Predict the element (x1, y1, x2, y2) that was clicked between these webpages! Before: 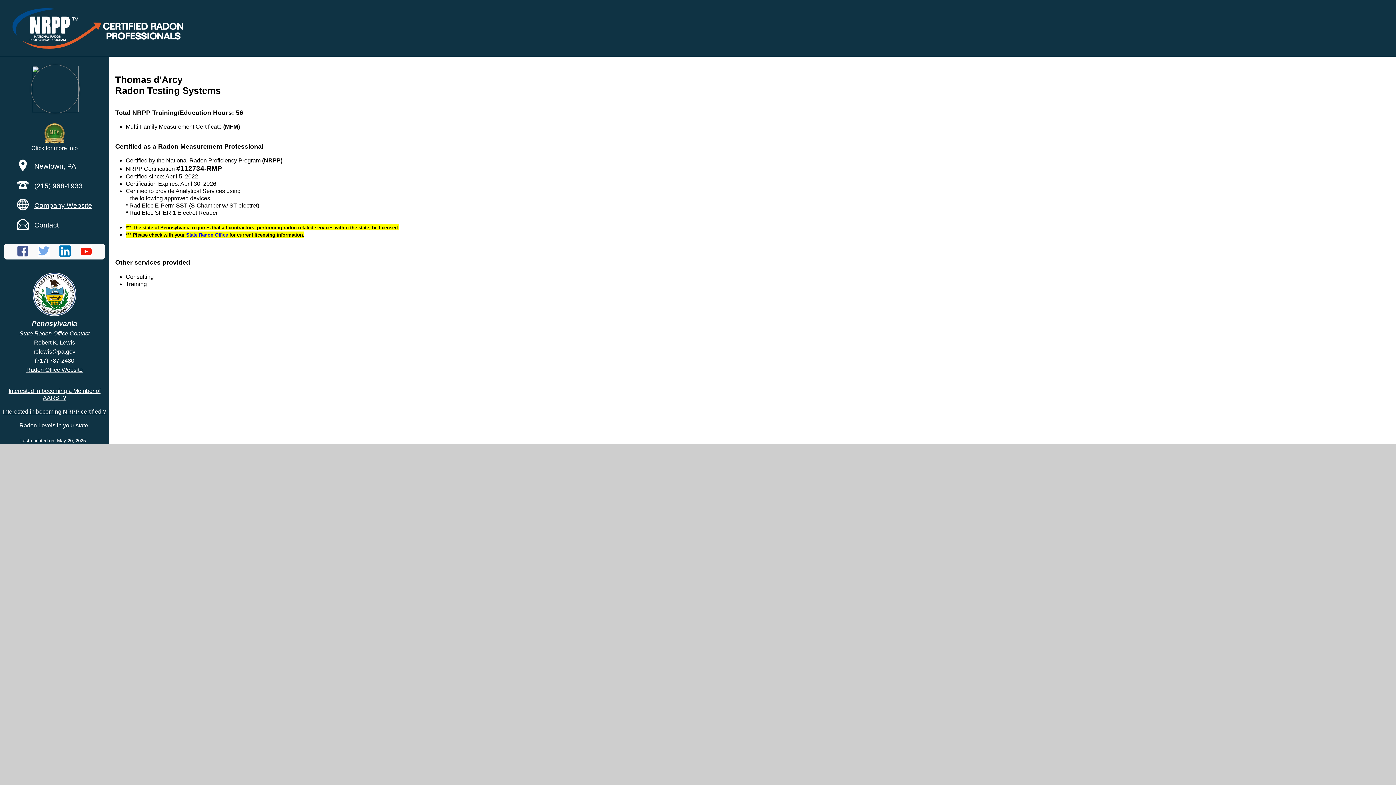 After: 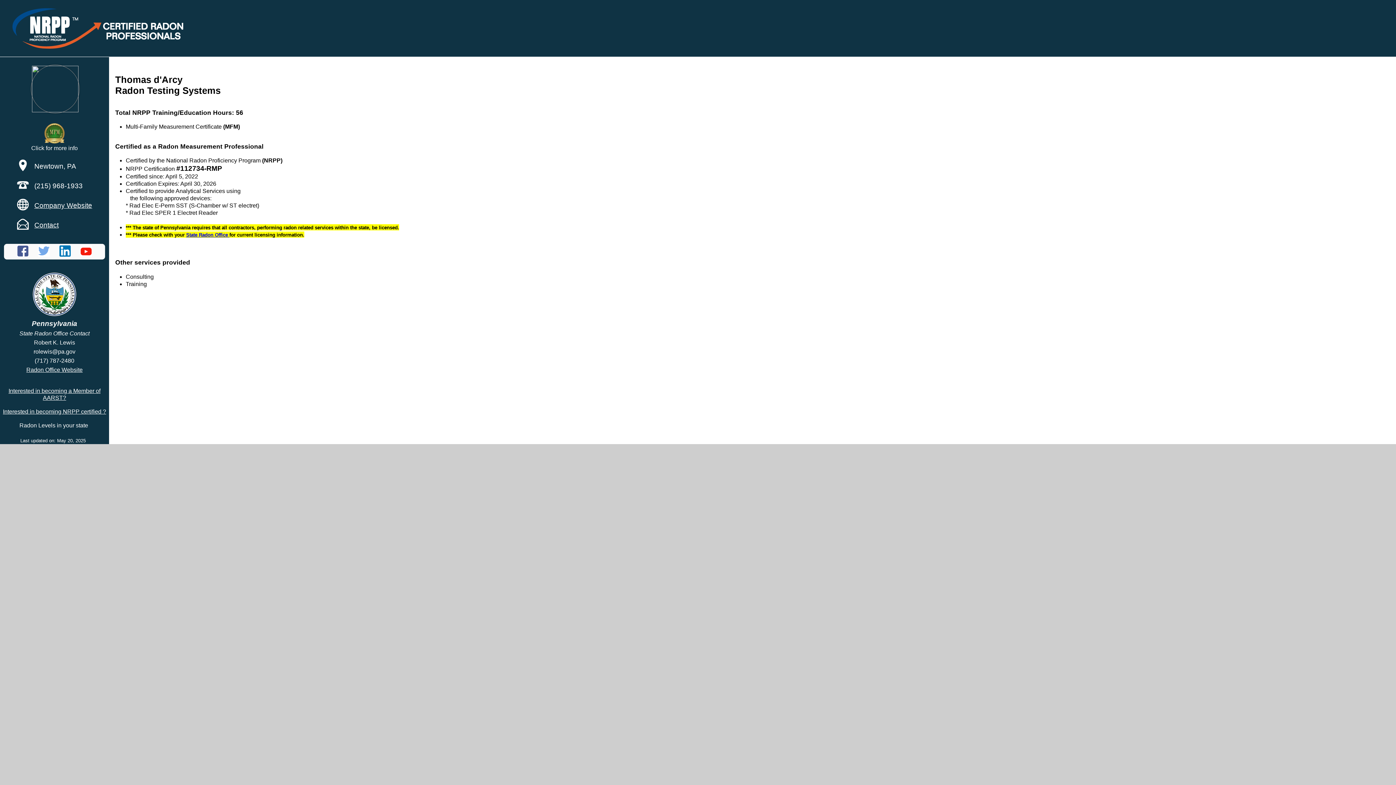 Action: bbox: (14, 252, 31, 258)